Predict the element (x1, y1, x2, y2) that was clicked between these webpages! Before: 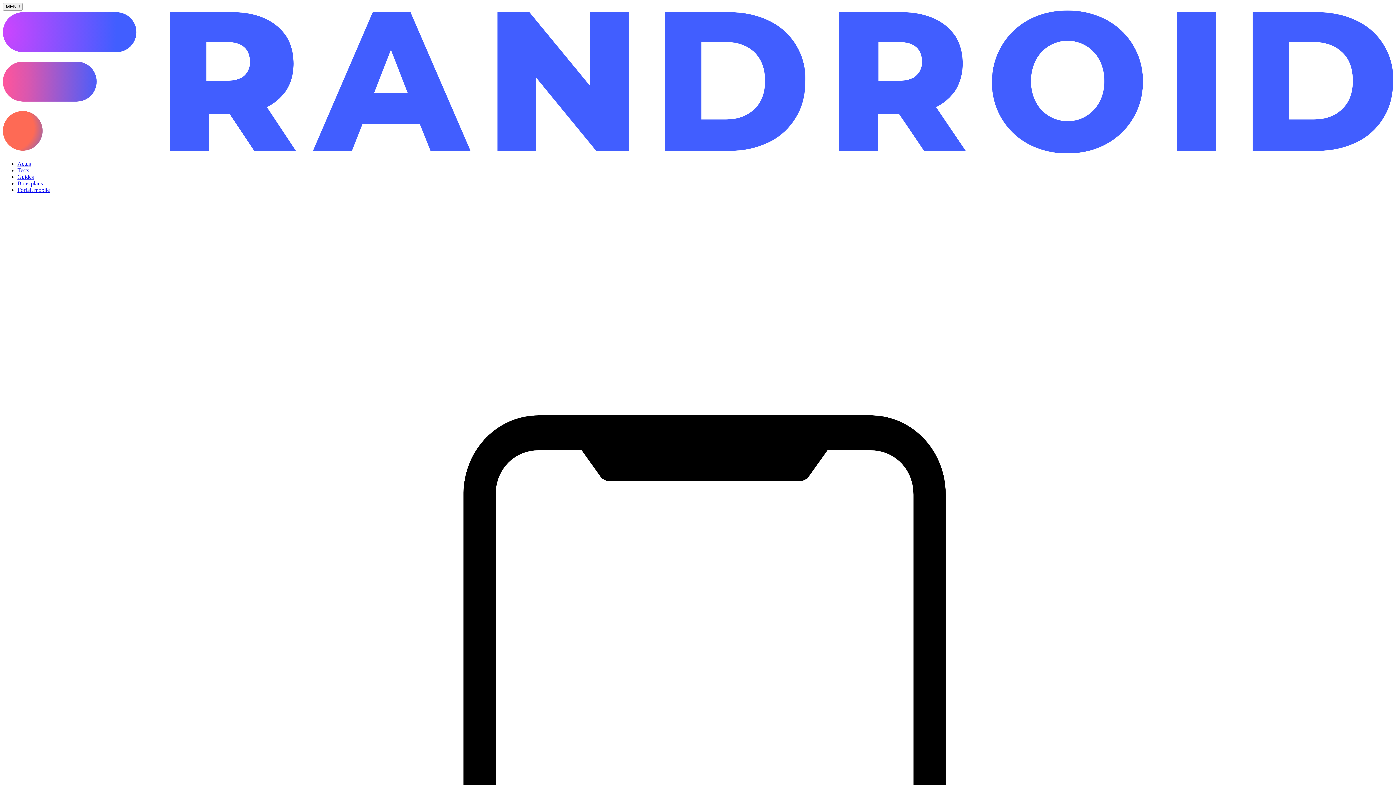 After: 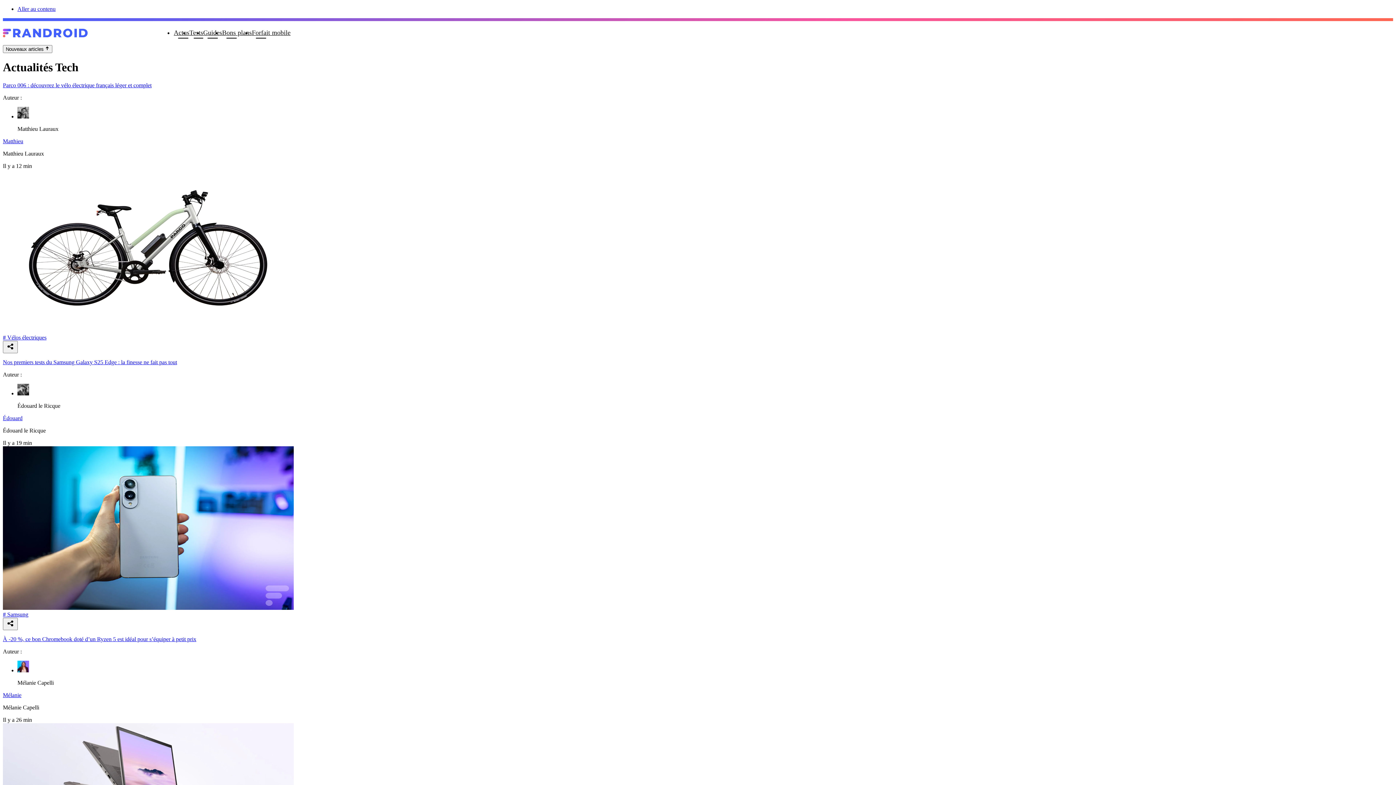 Action: label: Actus bbox: (17, 160, 30, 166)